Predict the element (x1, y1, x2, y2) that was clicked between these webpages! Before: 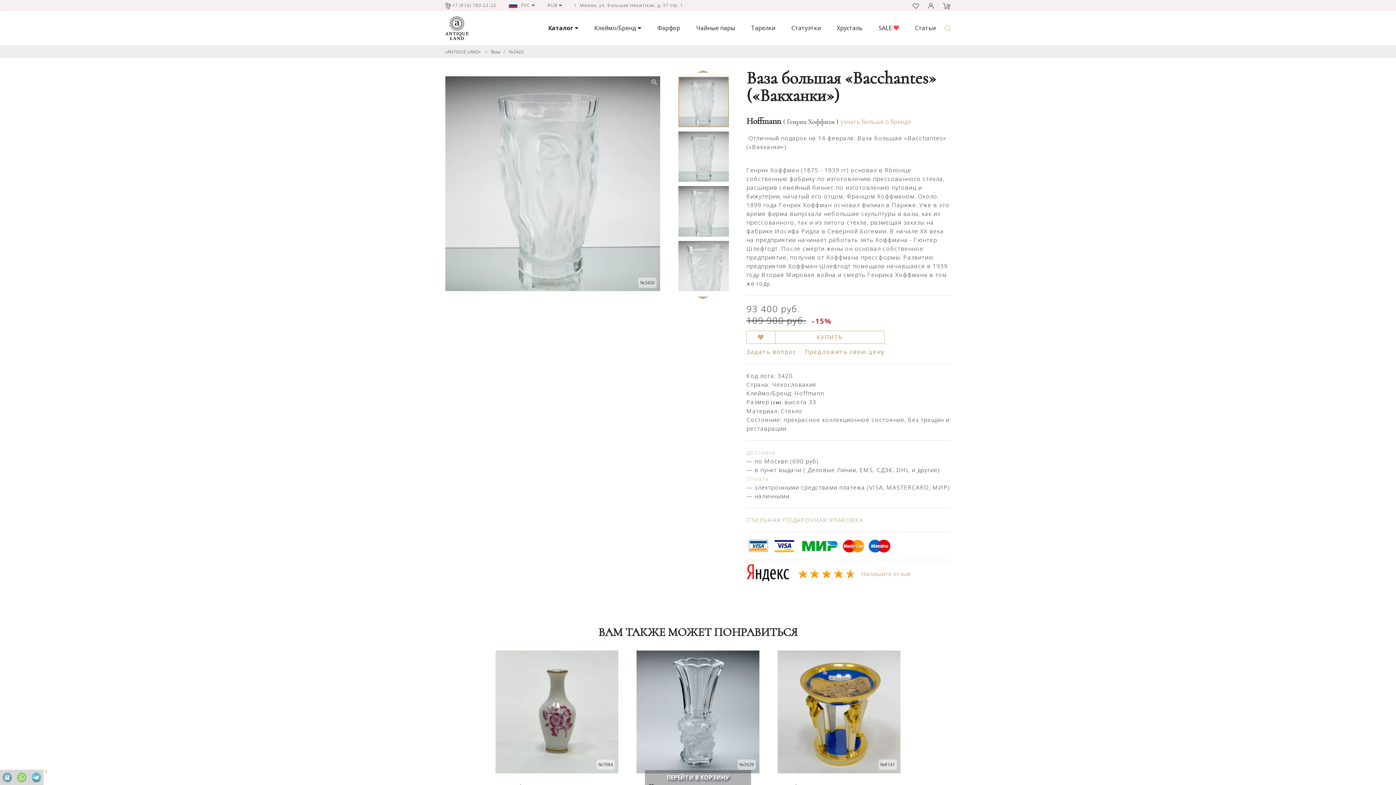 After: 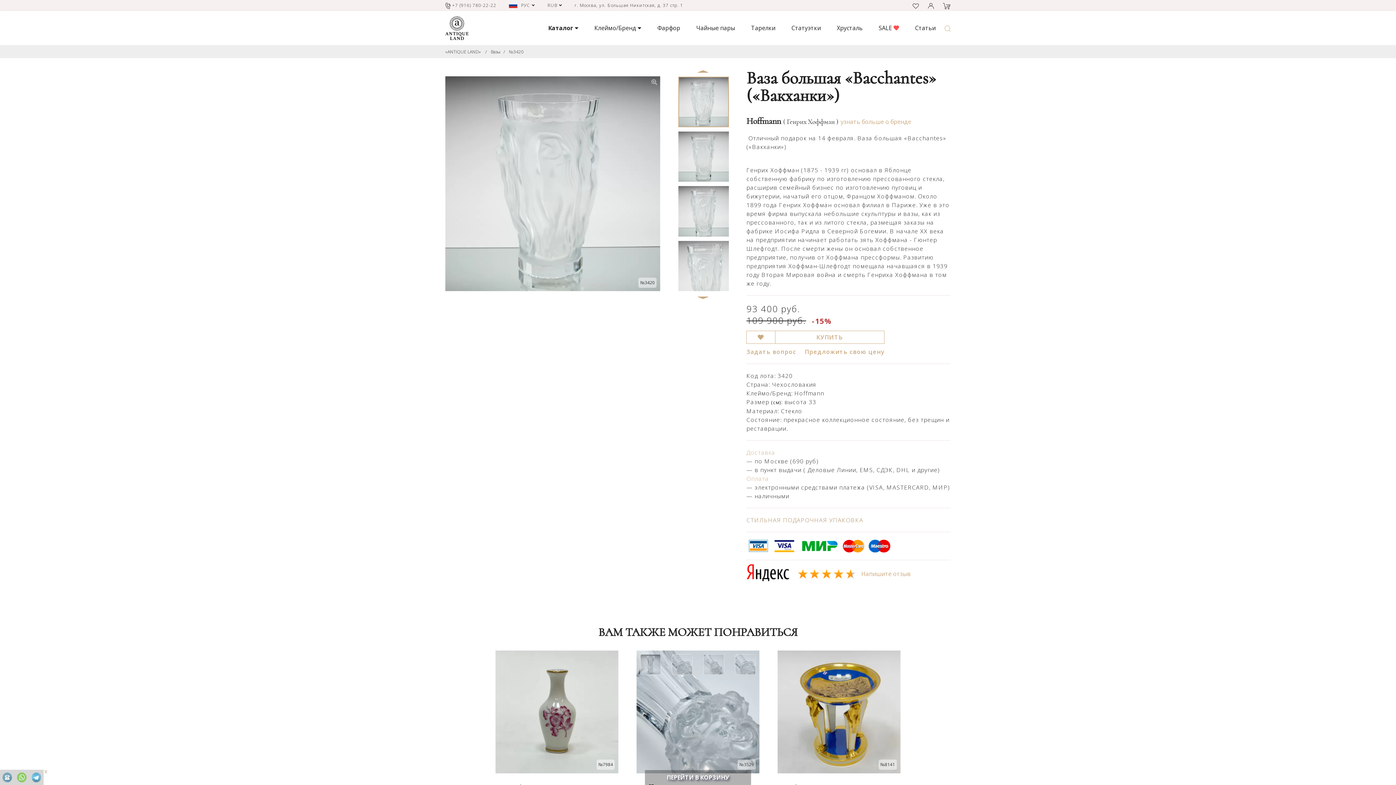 Action: bbox: (735, 654, 755, 675)